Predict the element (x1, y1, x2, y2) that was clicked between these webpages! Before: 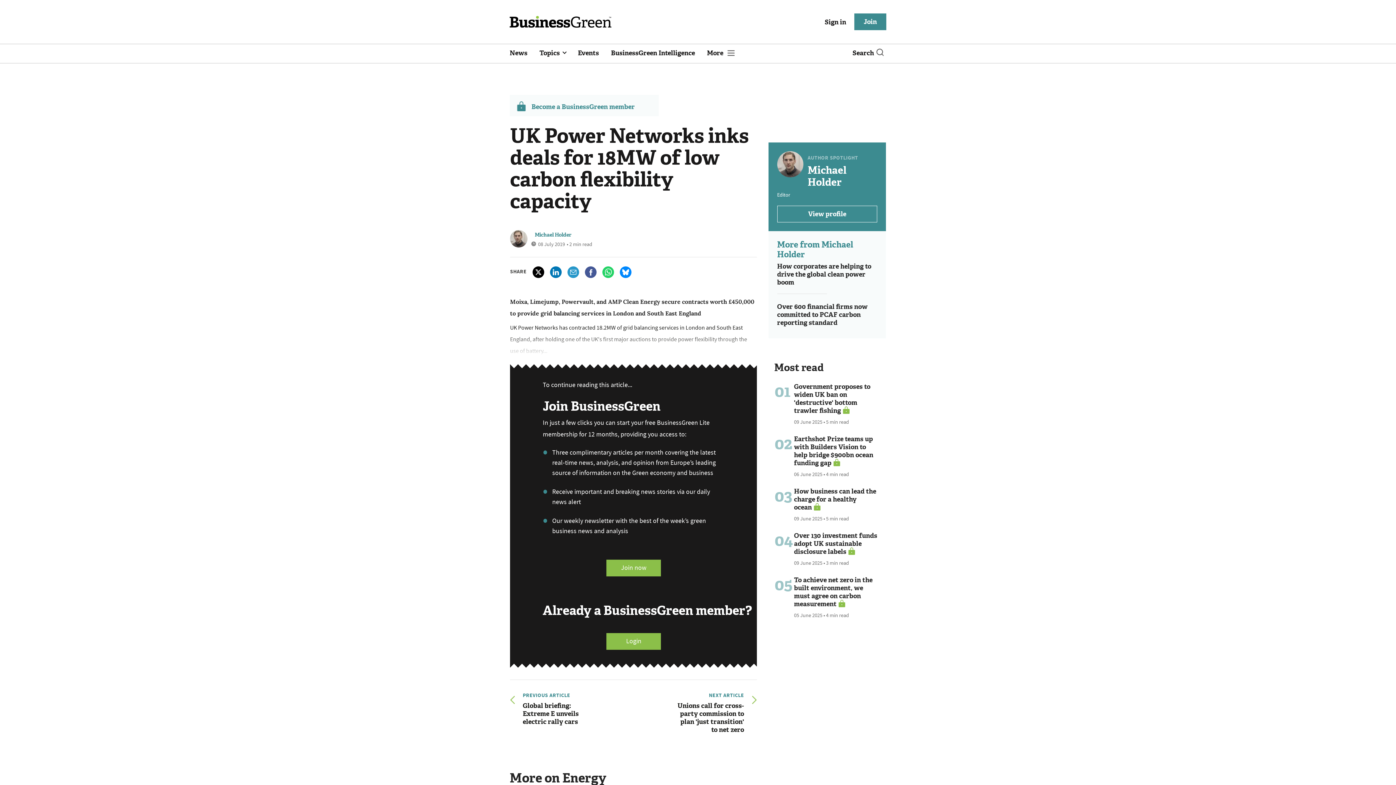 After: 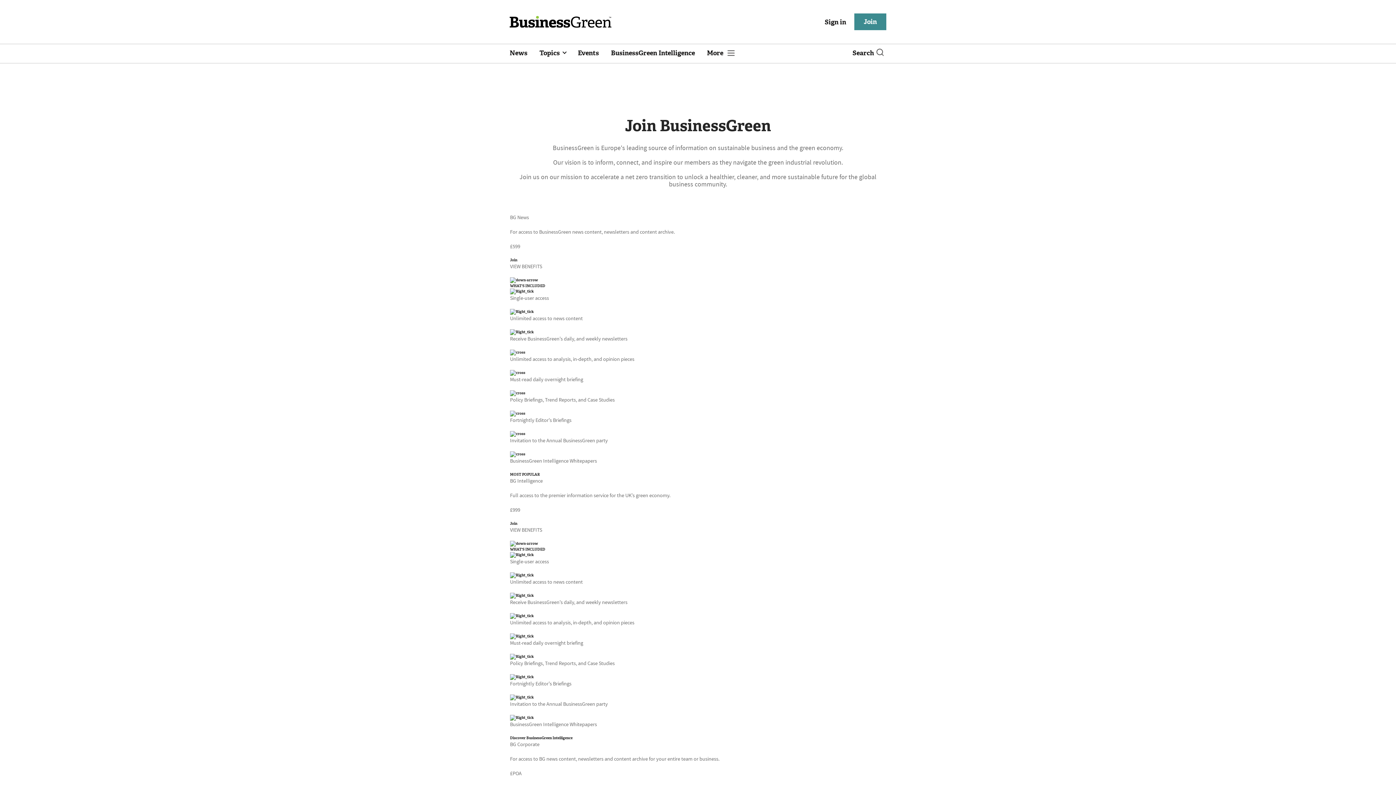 Action: bbox: (525, 102, 634, 110) label: Become a BusinessGreen member